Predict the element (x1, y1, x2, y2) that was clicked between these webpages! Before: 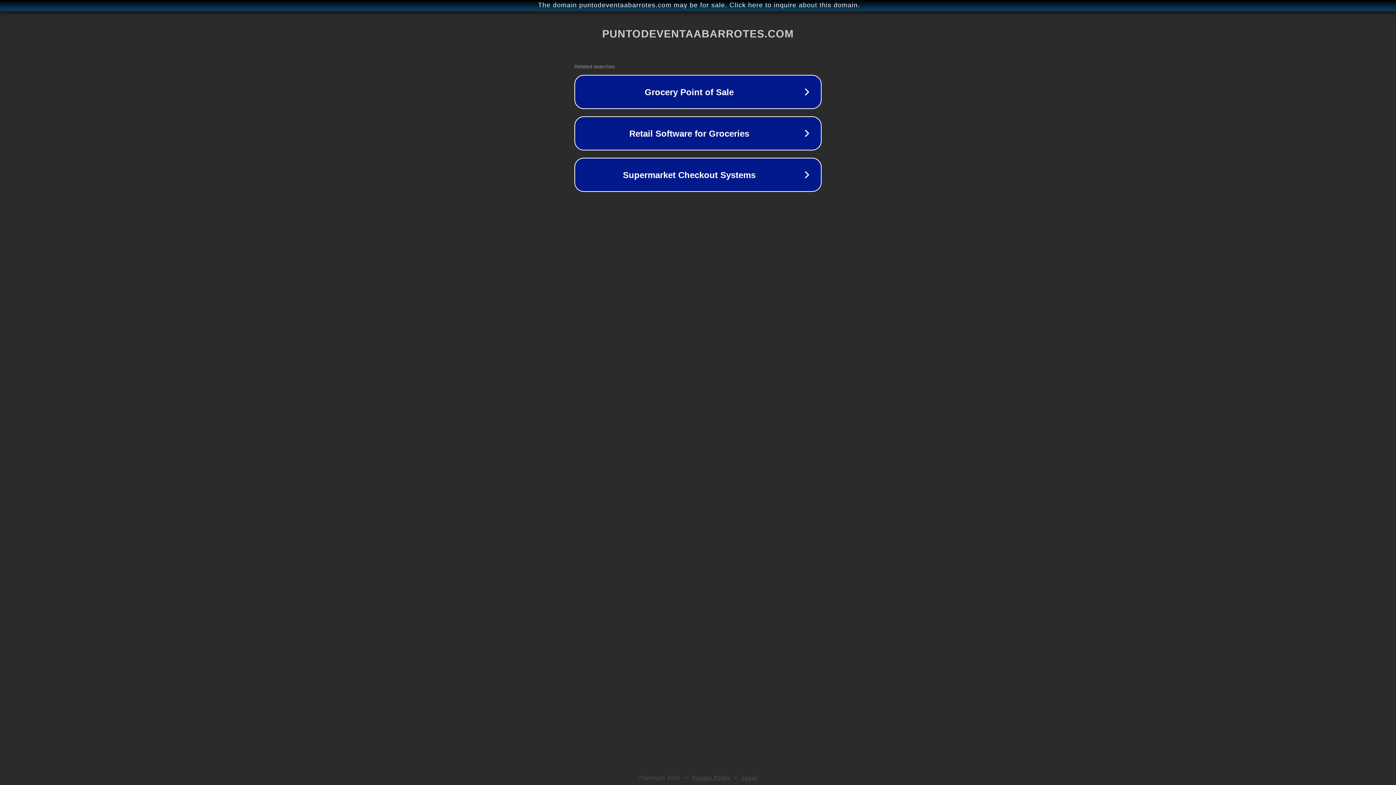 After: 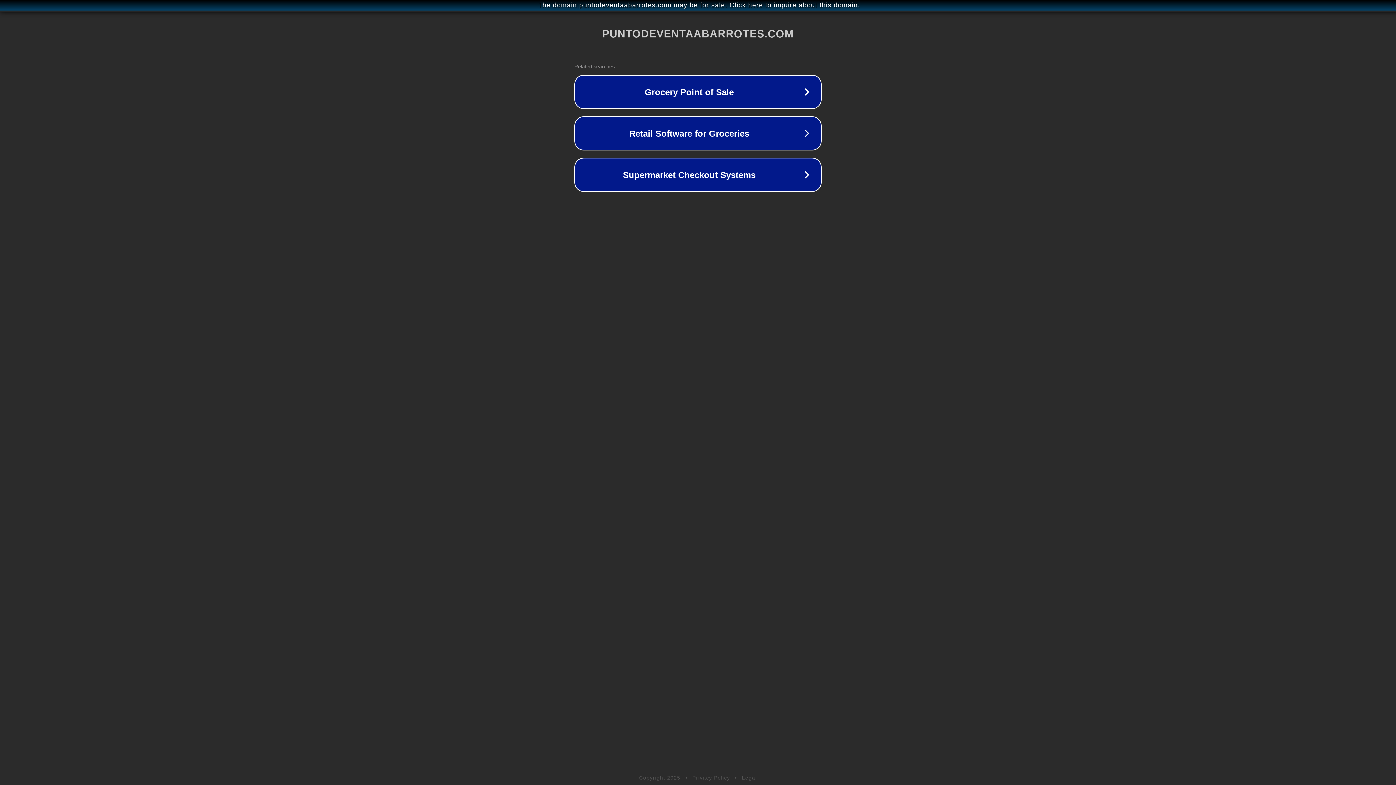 Action: bbox: (692, 775, 730, 781) label: Privacy Policy